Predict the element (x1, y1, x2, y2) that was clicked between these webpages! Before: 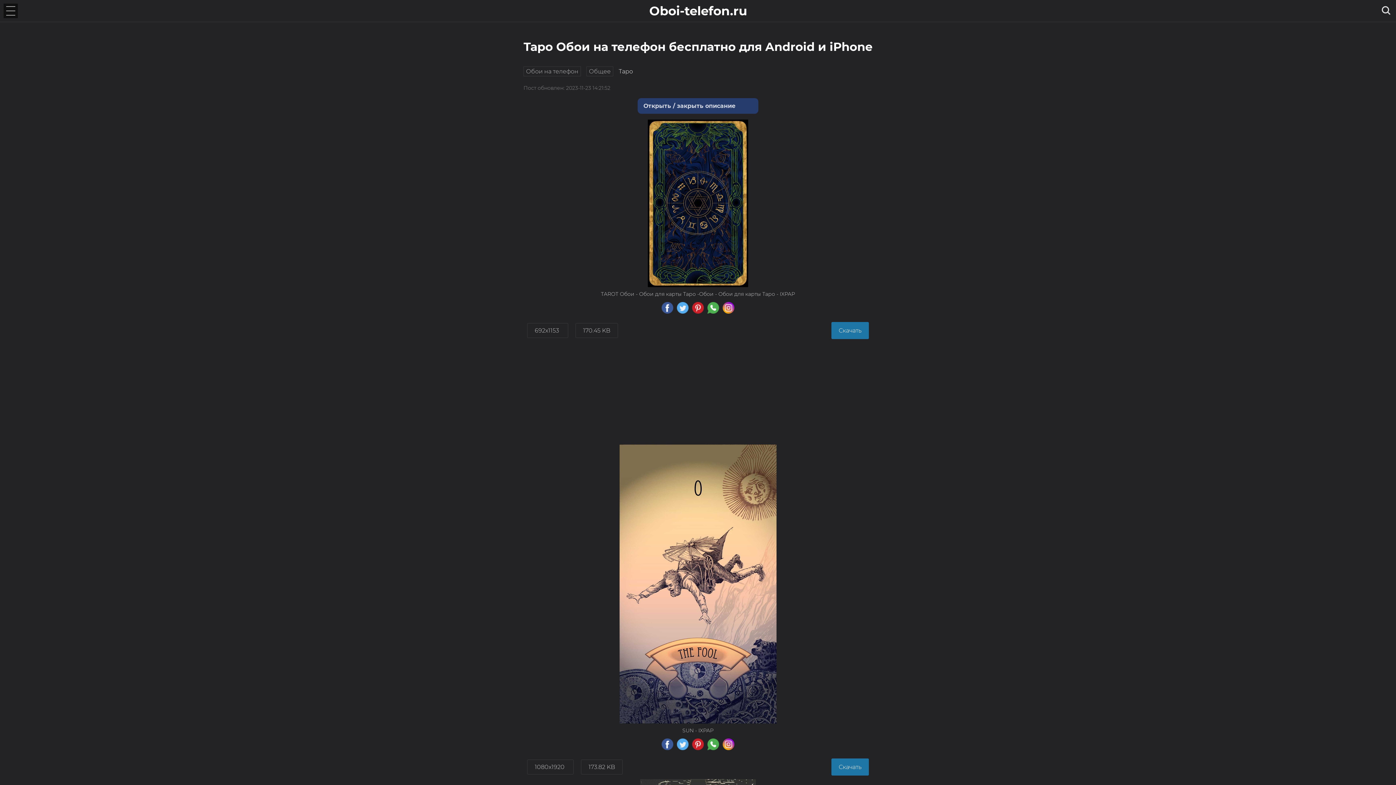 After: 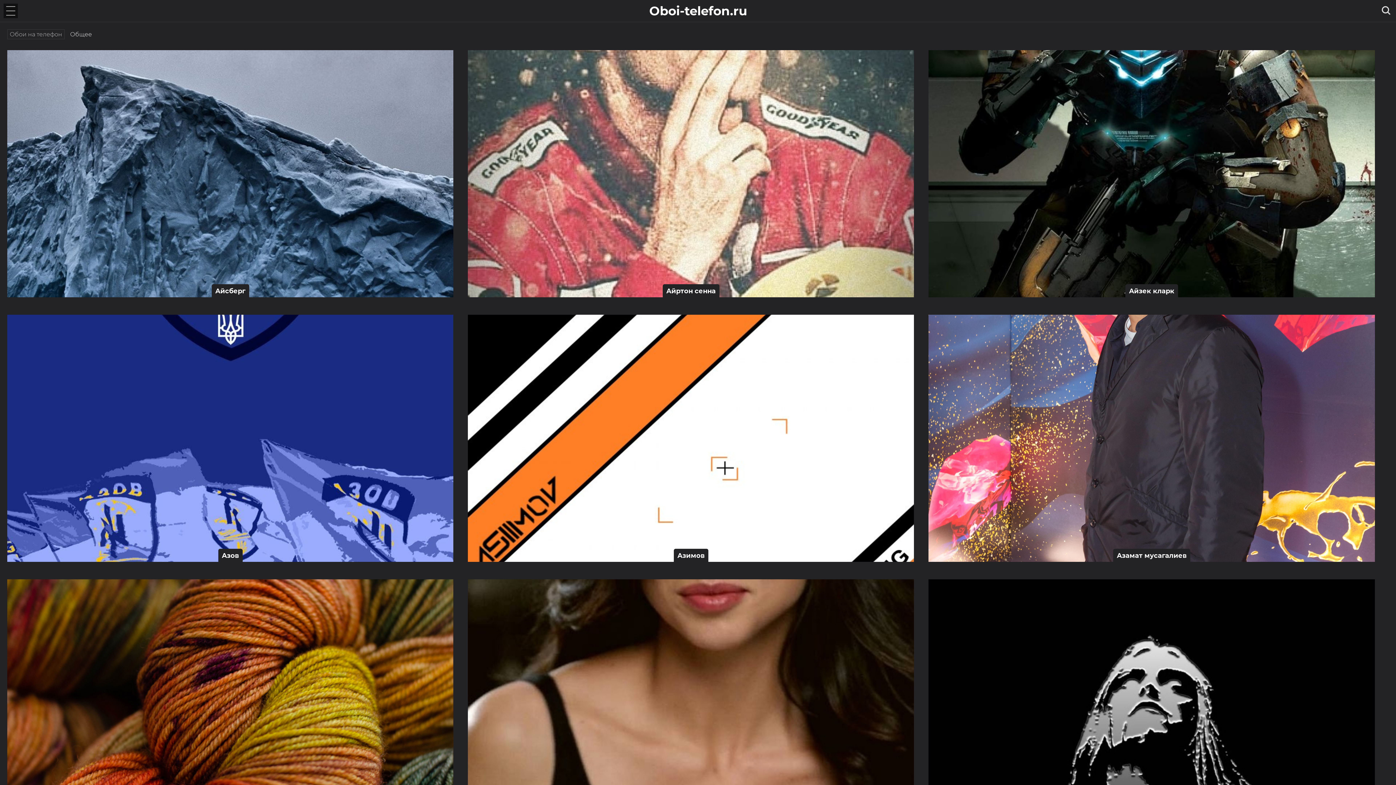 Action: label: Общее bbox: (586, 66, 613, 76)